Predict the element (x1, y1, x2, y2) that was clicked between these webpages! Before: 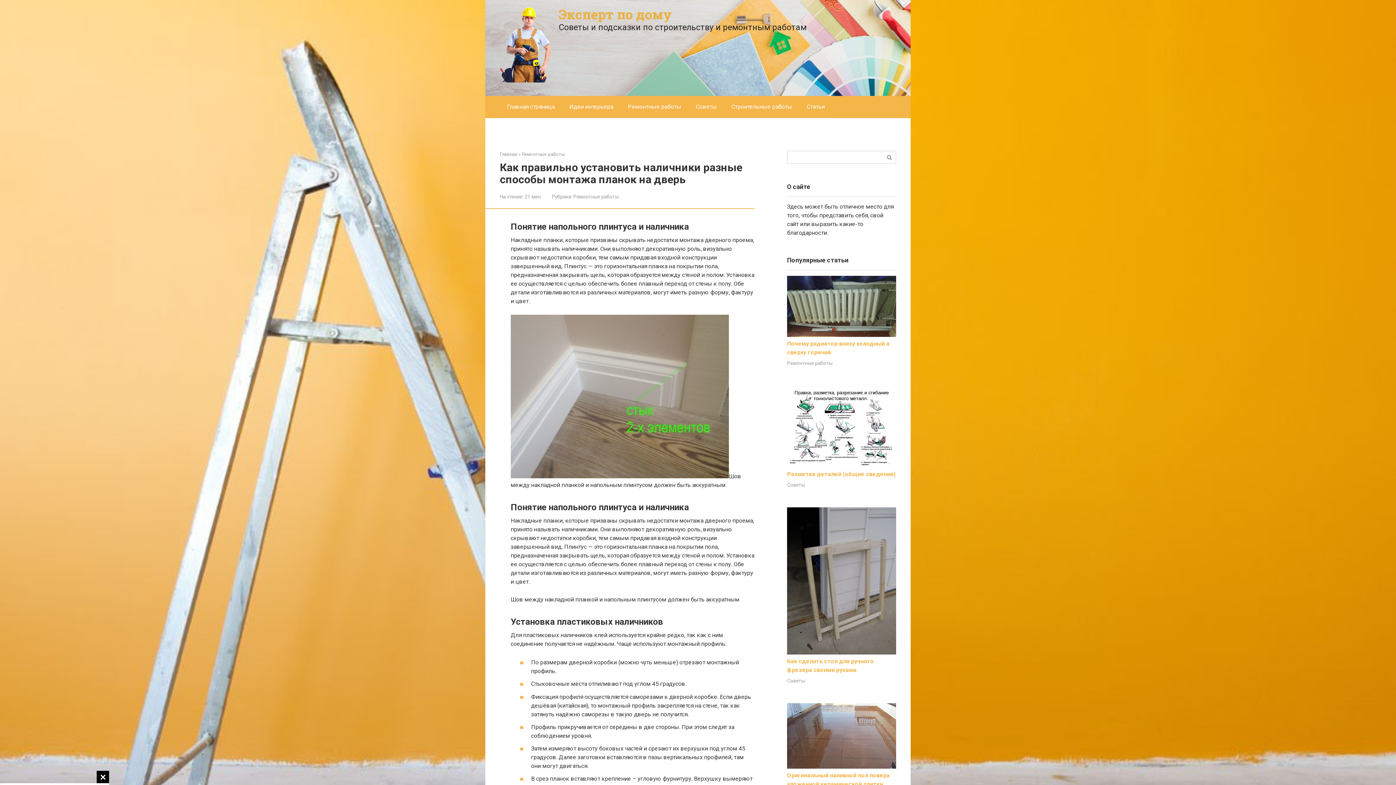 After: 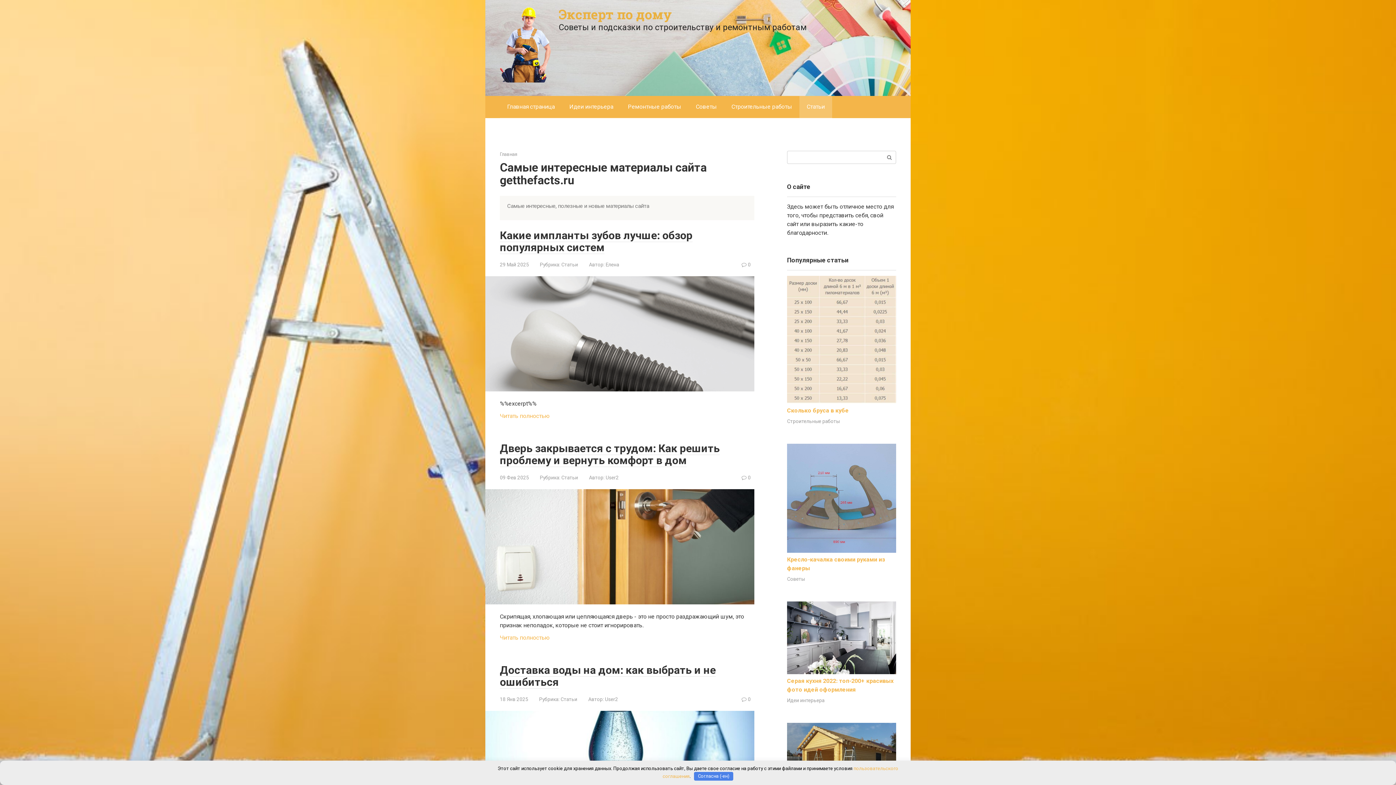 Action: label: Статьи bbox: (799, 95, 832, 117)